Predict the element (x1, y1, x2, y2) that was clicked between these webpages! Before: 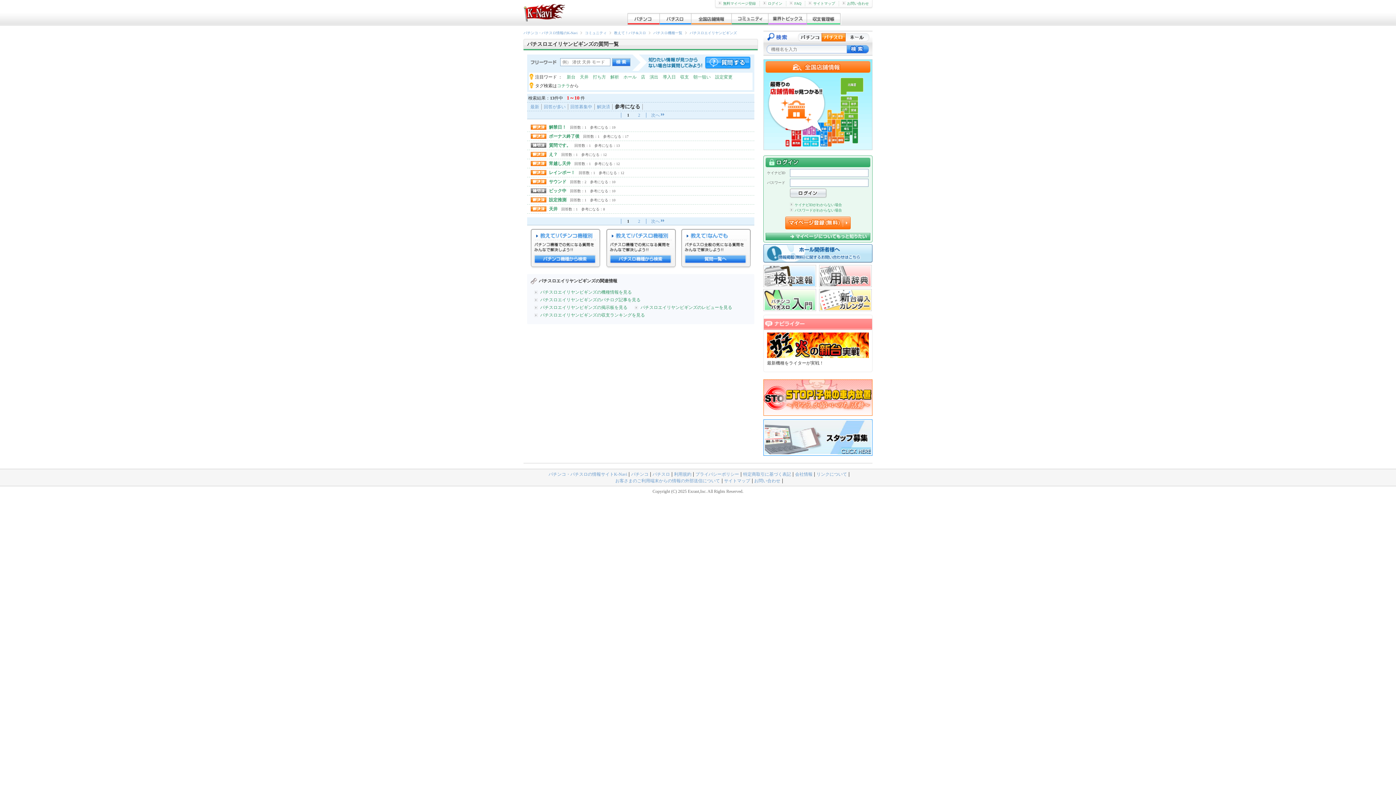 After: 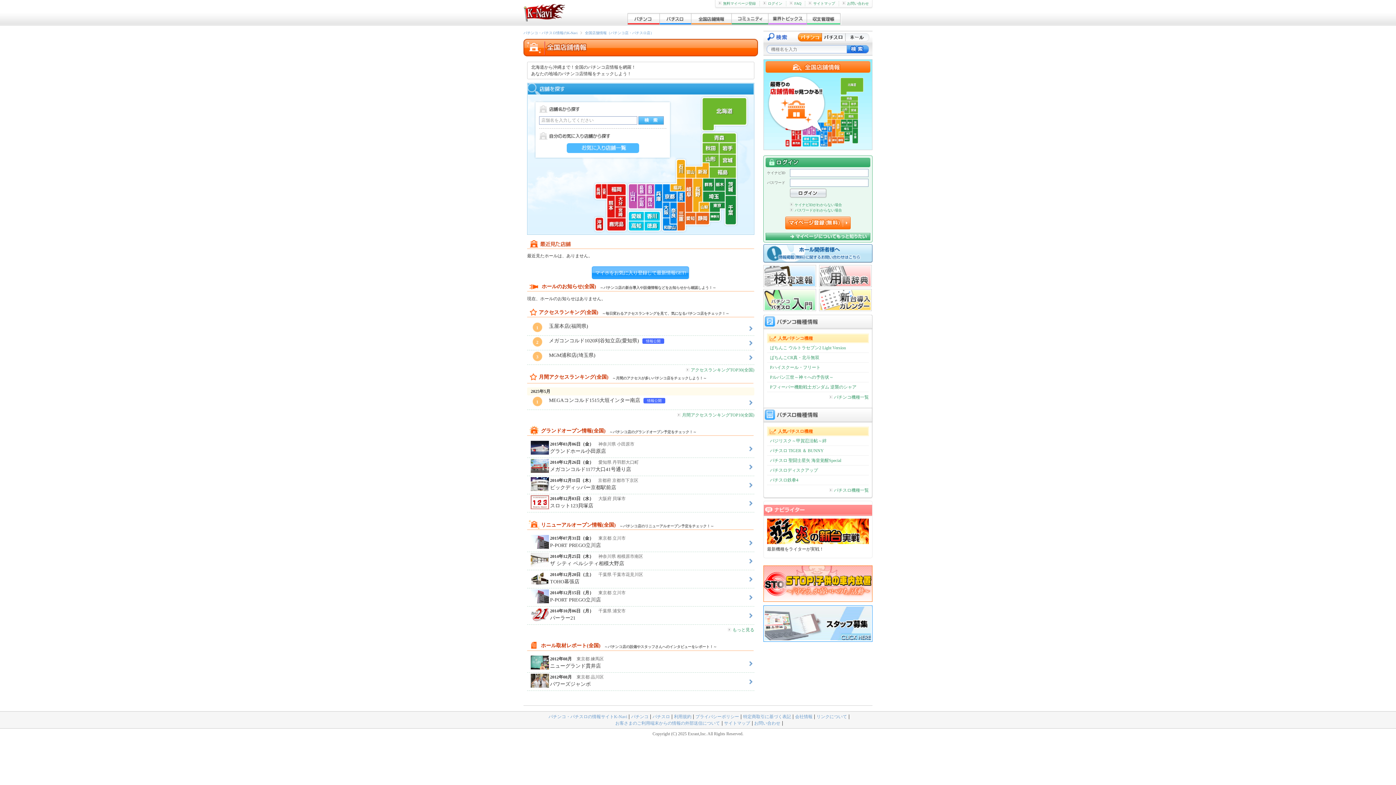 Action: bbox: (763, 146, 872, 151)